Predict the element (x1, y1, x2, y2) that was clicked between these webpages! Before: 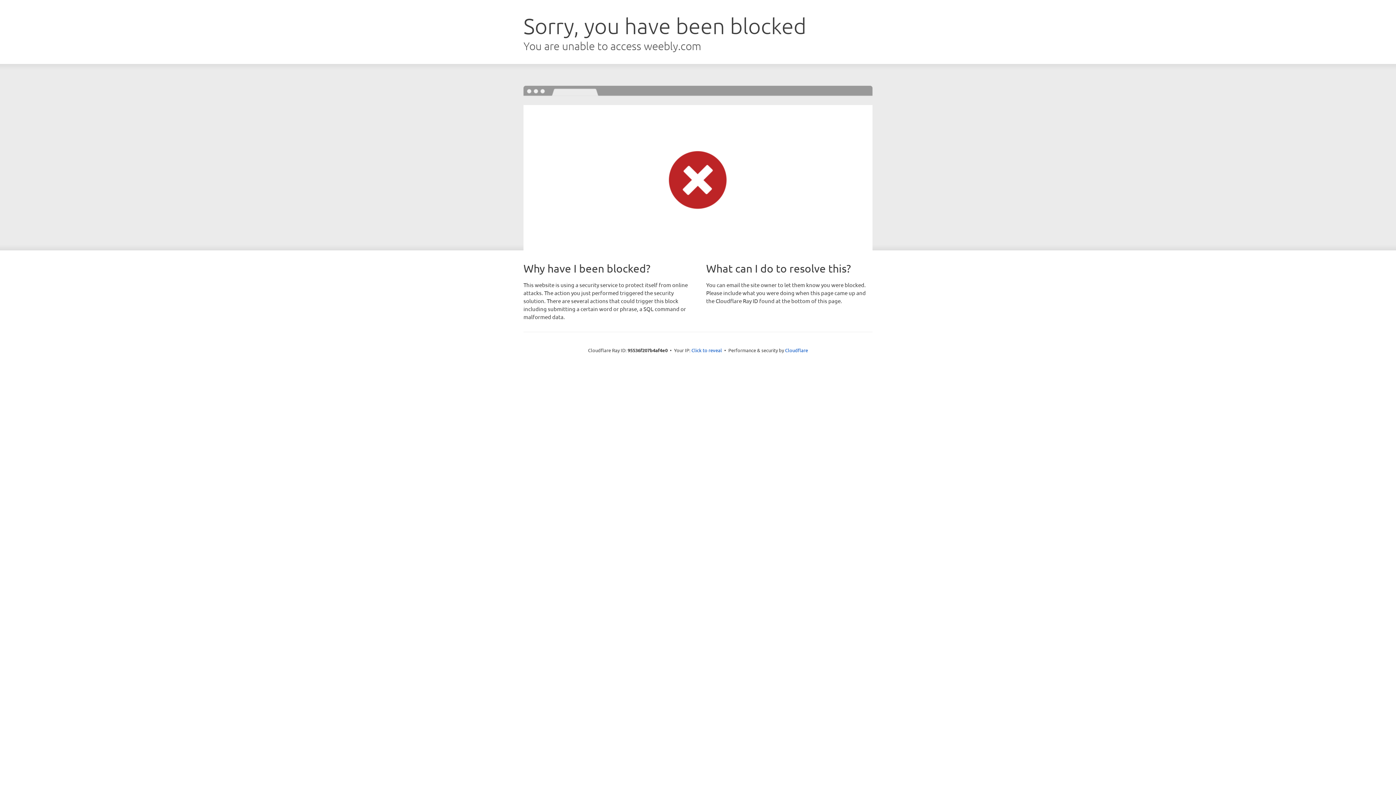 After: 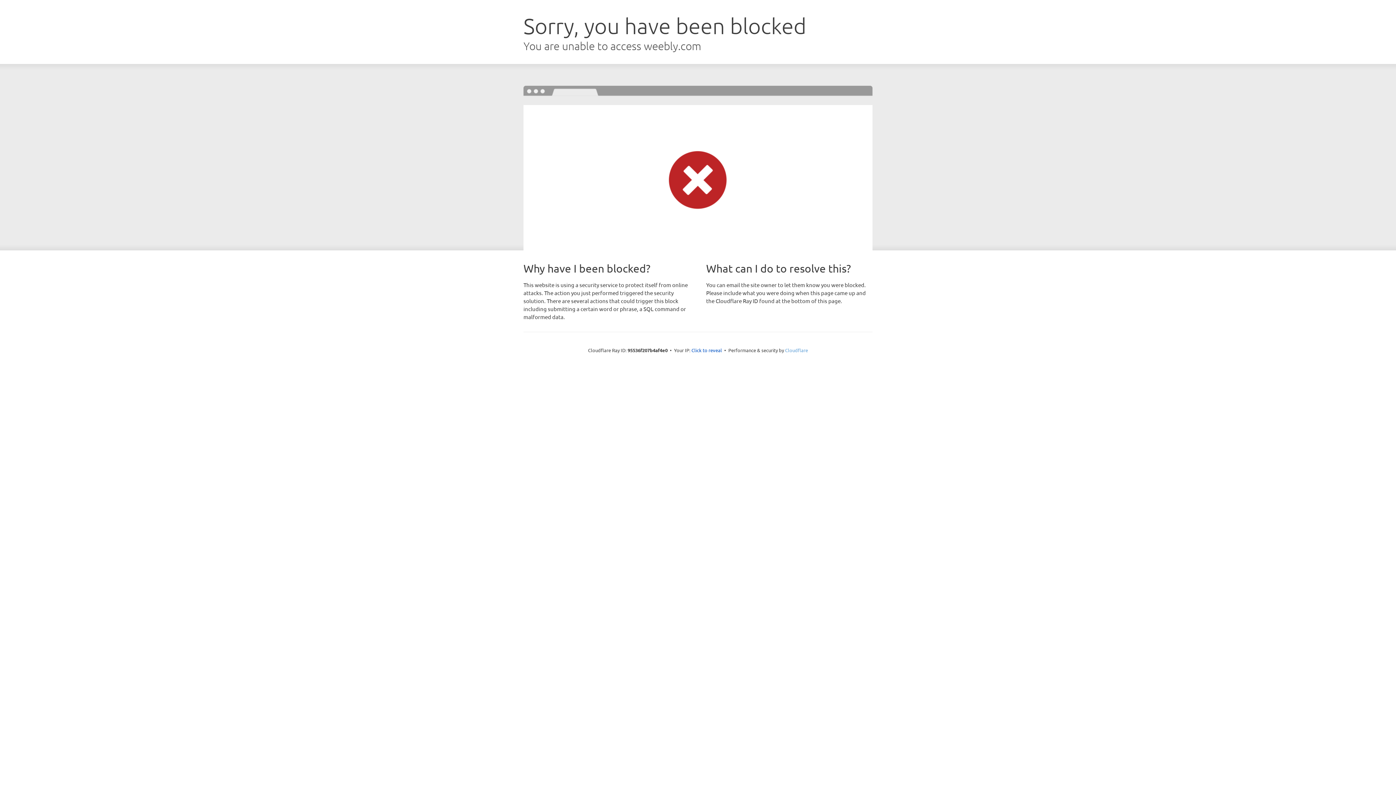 Action: bbox: (785, 347, 808, 353) label: Cloudflare